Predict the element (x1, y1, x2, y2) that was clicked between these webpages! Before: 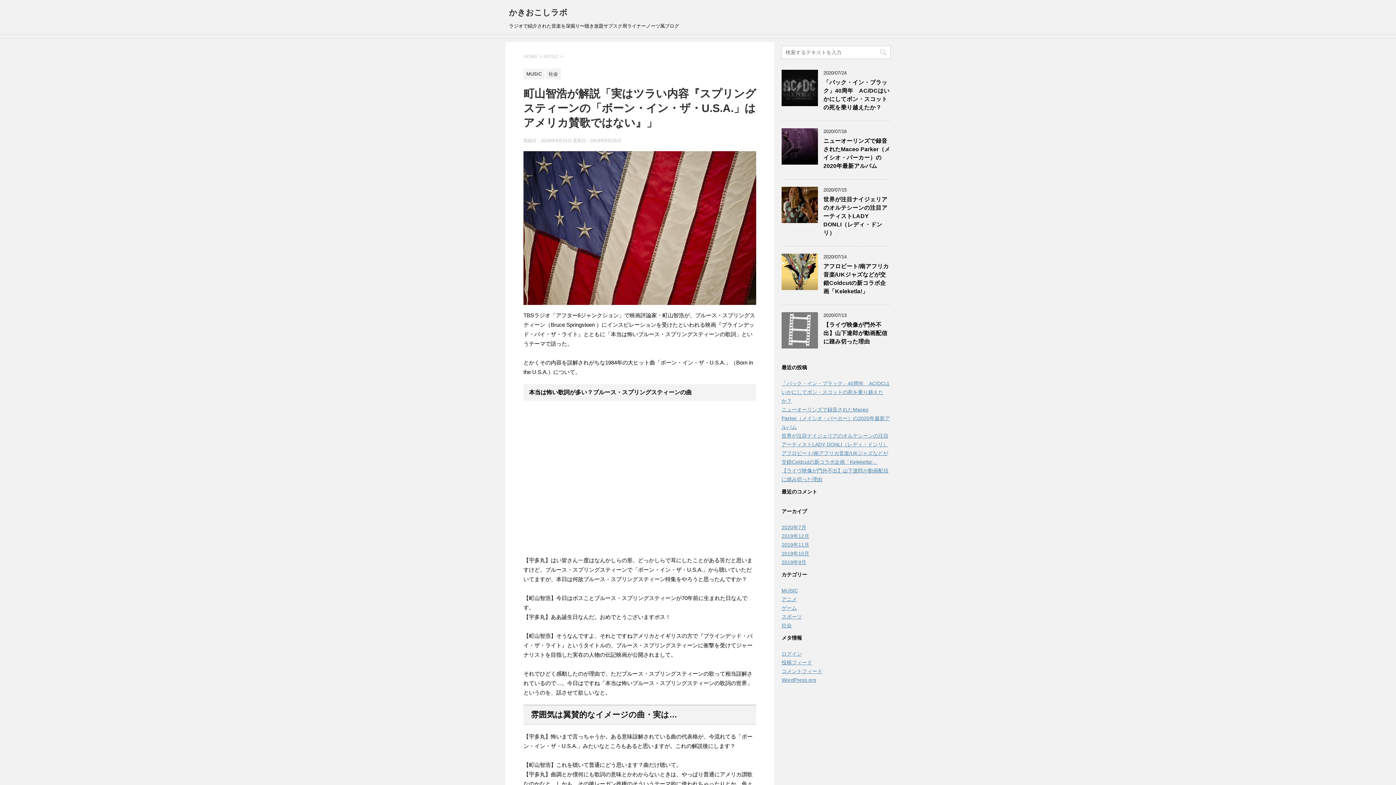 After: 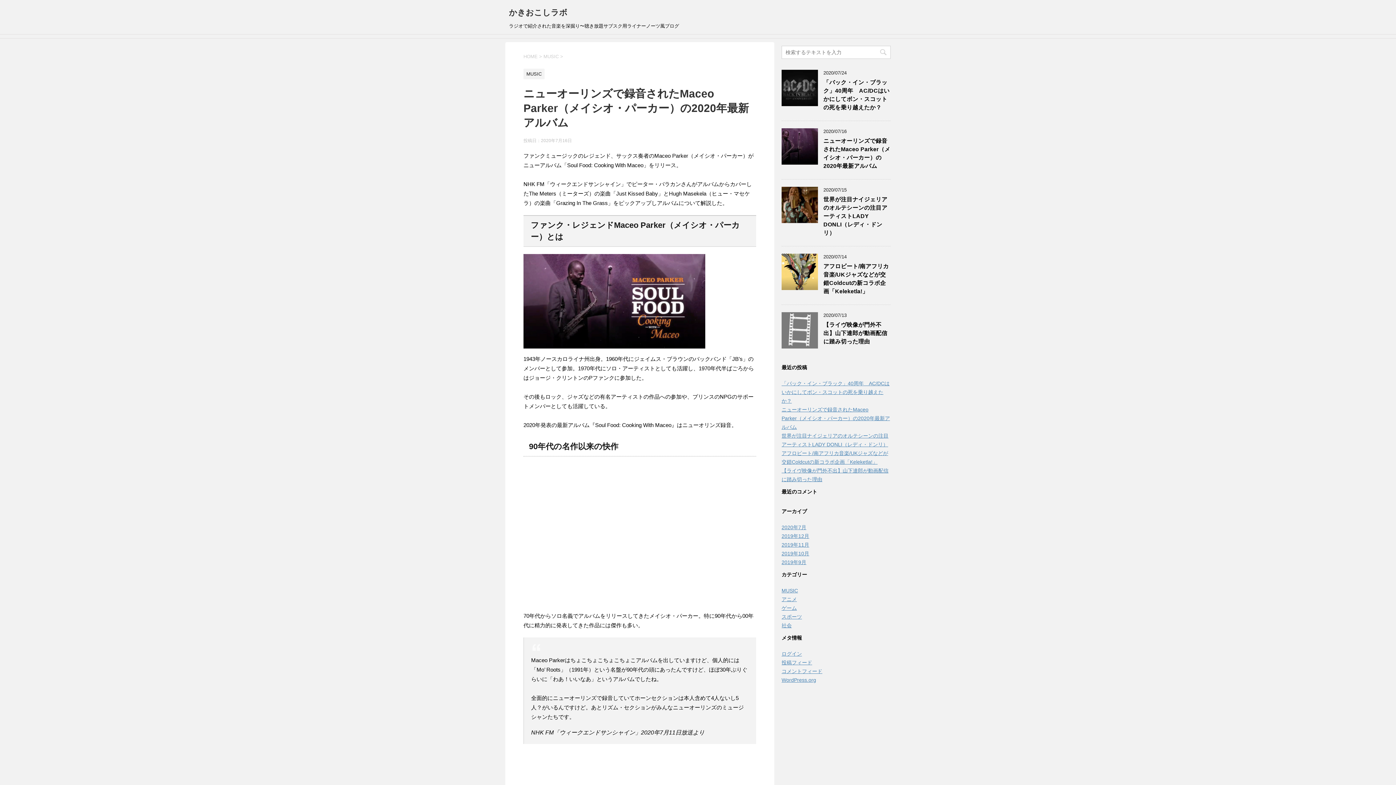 Action: bbox: (823, 137, 890, 170) label: ニューオーリンズで録音されたMaceo Parker（メイシオ・パーカー）の2020年最新アルバム